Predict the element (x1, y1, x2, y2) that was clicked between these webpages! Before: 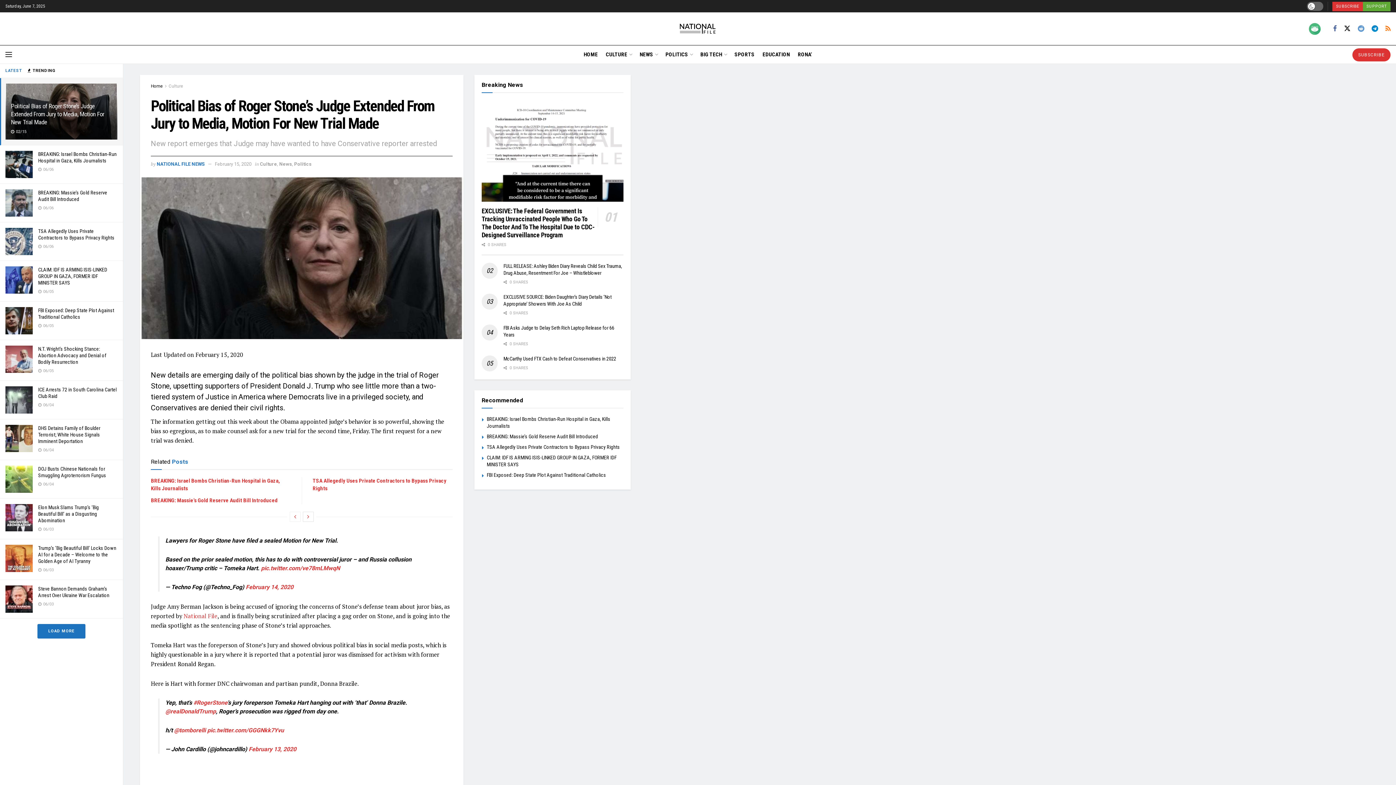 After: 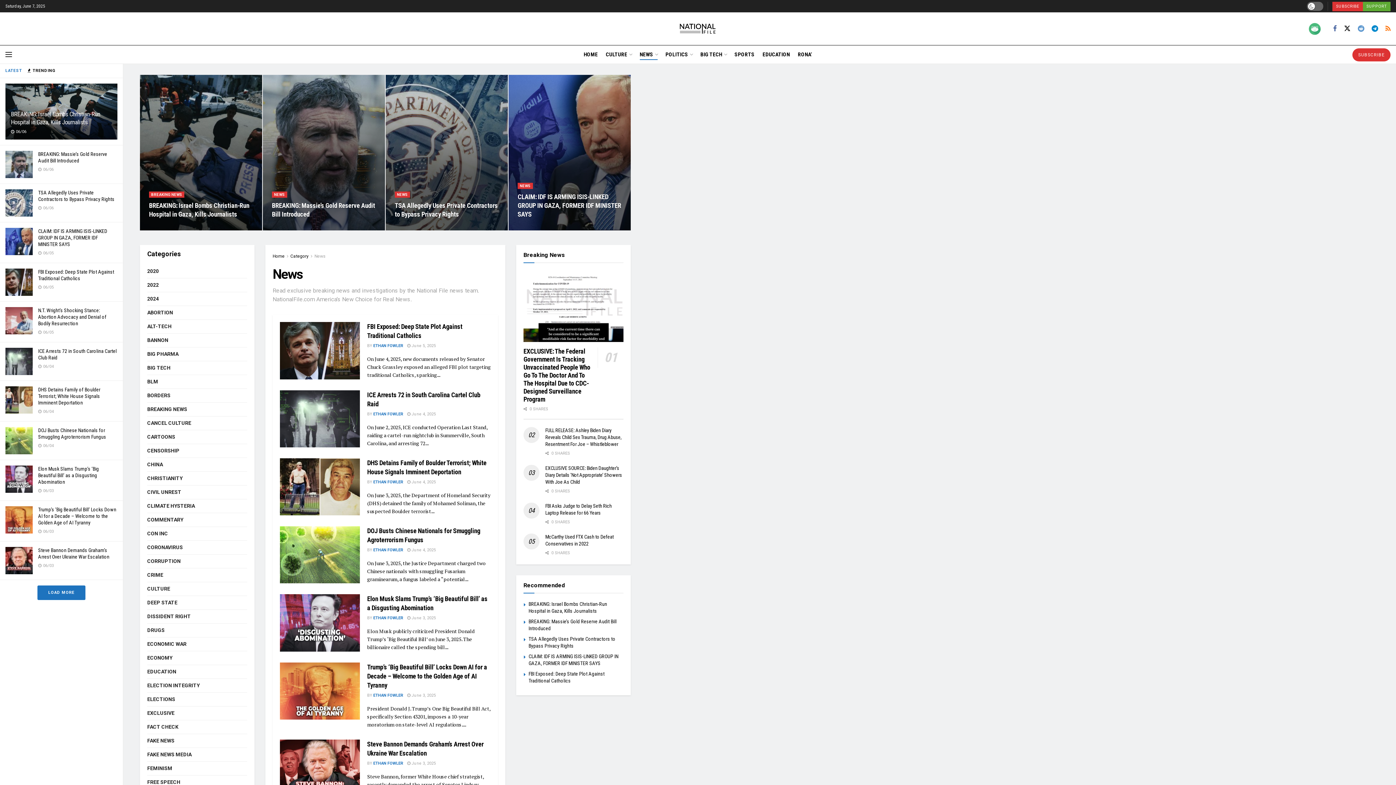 Action: label: News bbox: (279, 161, 292, 166)